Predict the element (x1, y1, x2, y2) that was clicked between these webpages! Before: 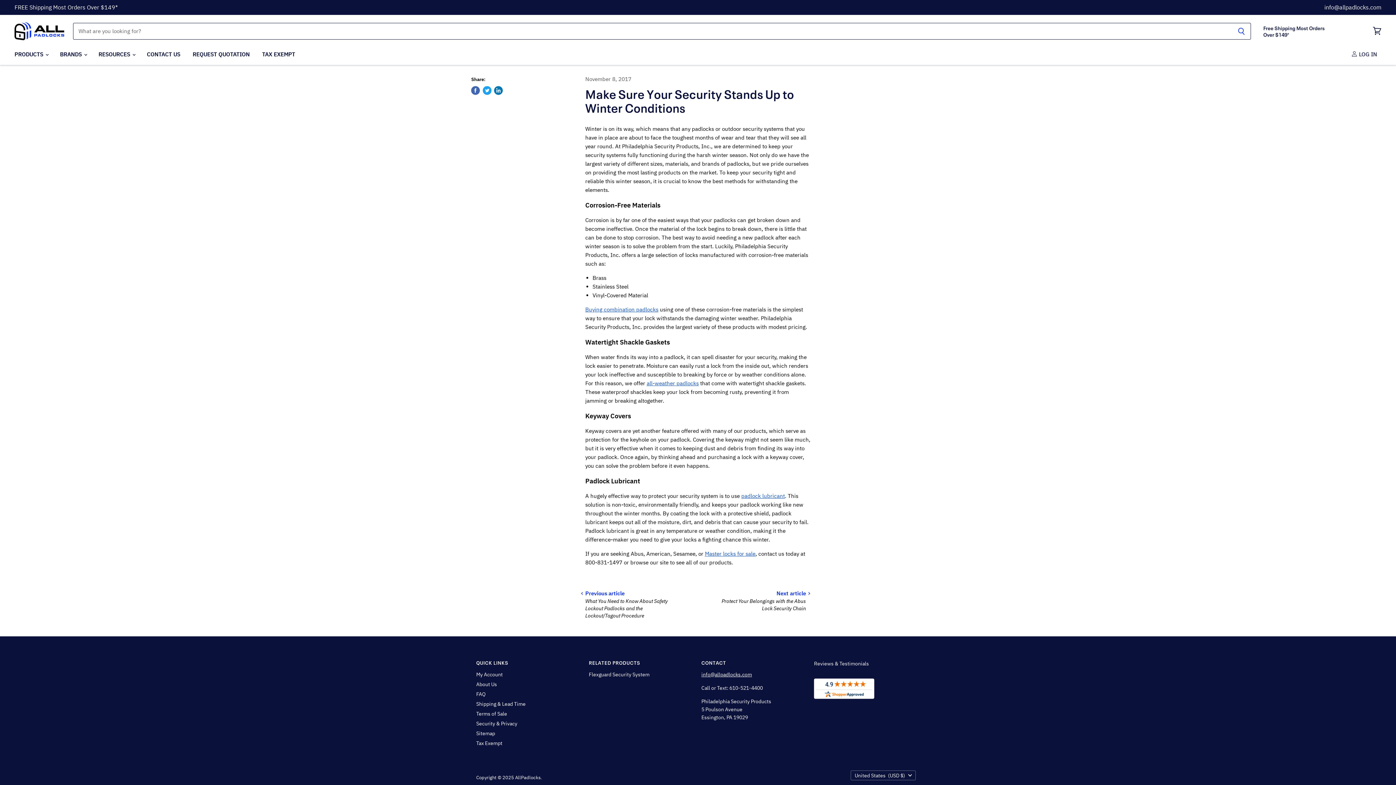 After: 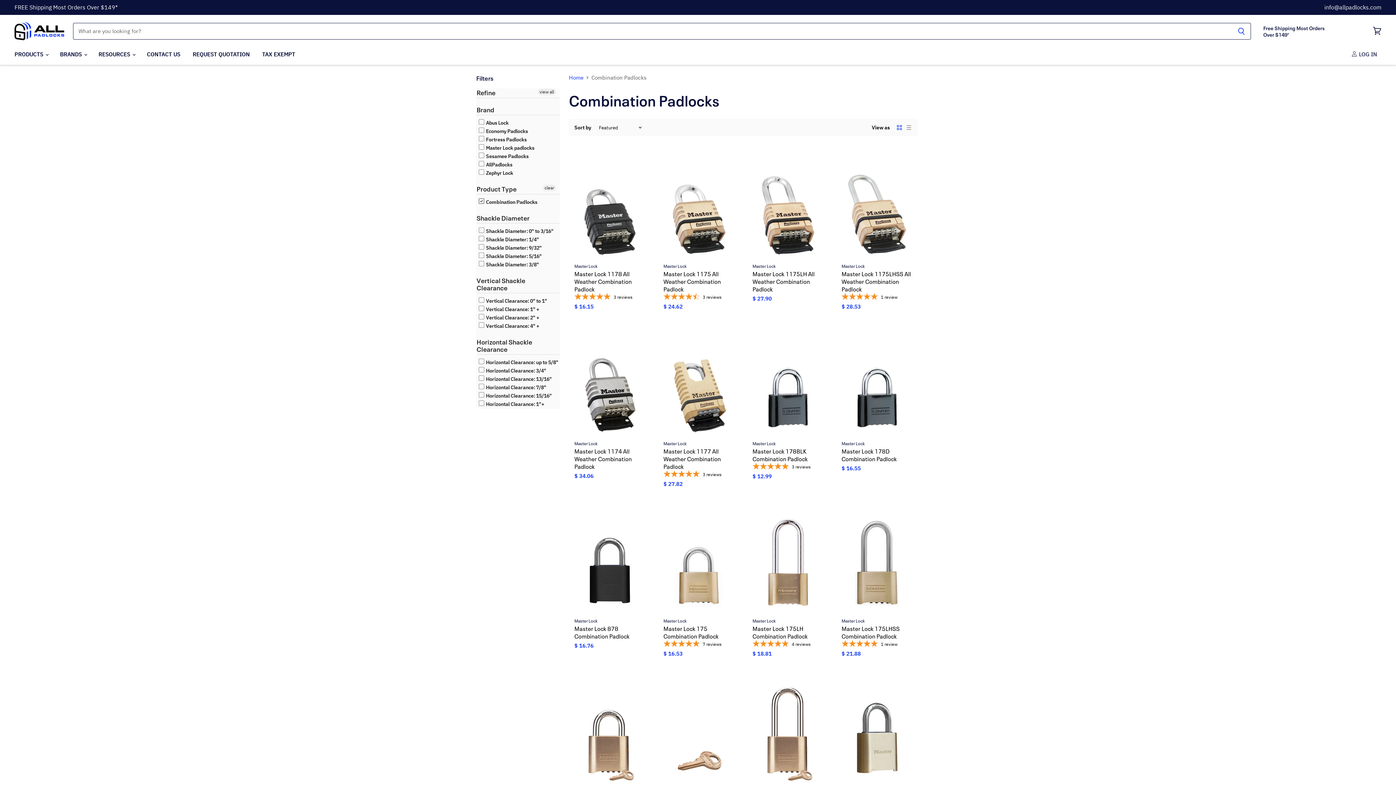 Action: label: Buying combination padlocks bbox: (585, 306, 658, 313)